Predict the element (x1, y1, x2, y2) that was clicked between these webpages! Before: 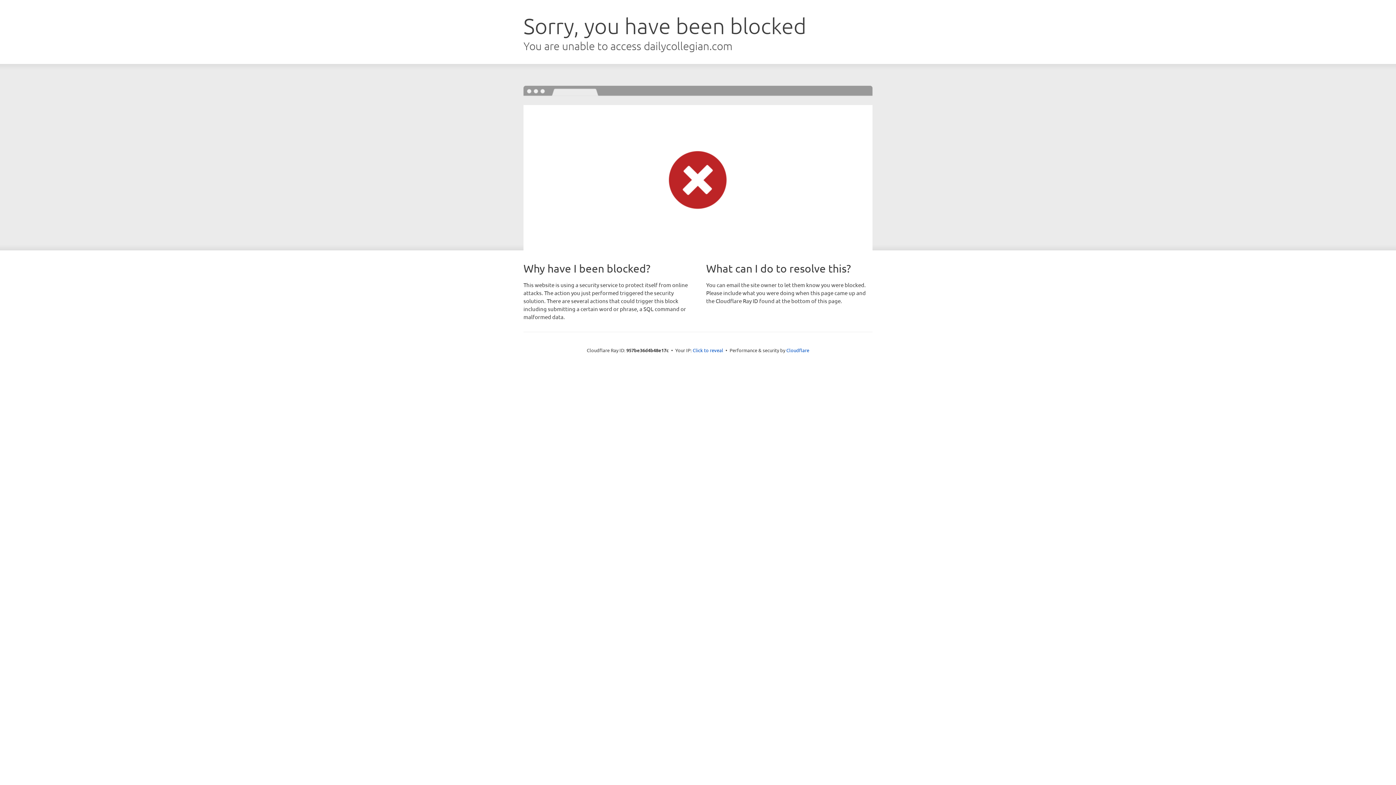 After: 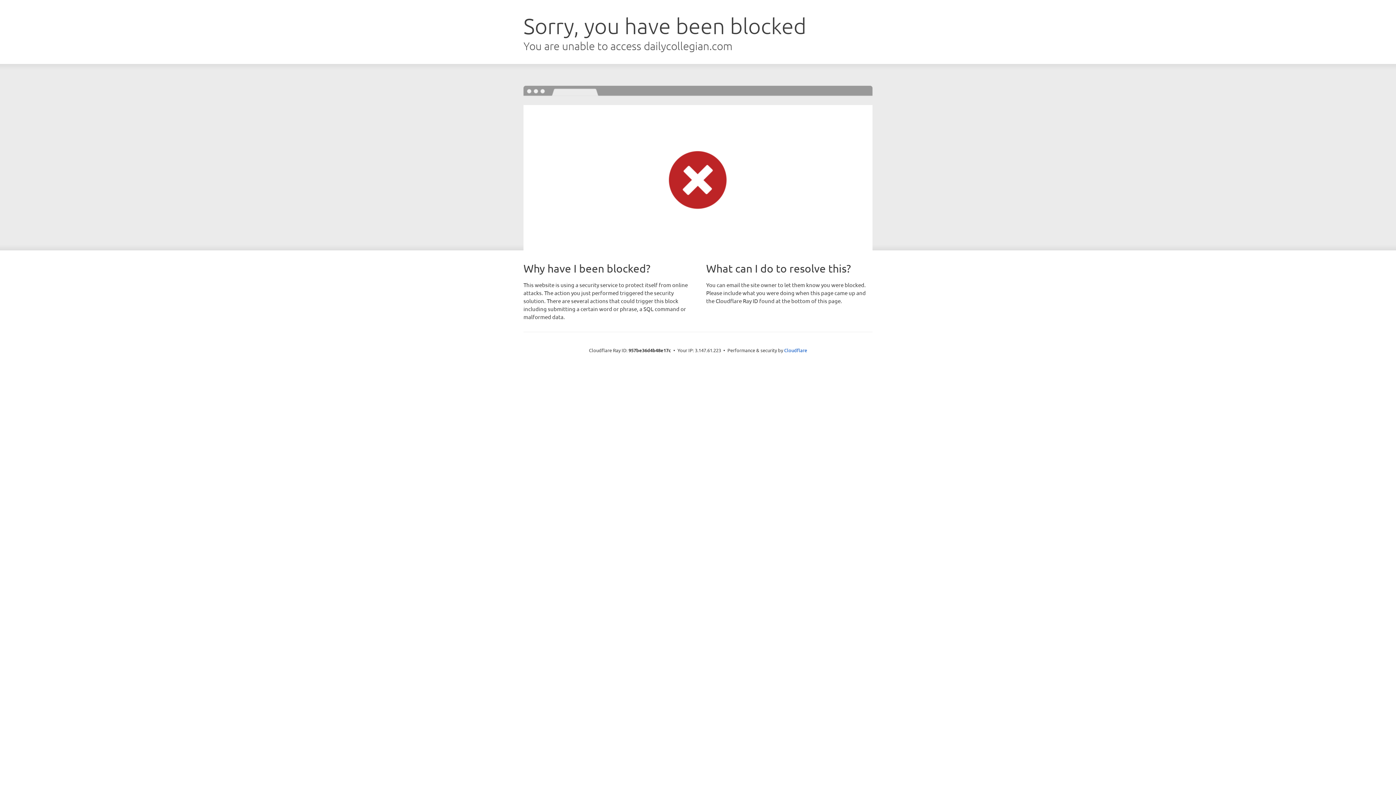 Action: bbox: (692, 346, 723, 353) label: Click to reveal